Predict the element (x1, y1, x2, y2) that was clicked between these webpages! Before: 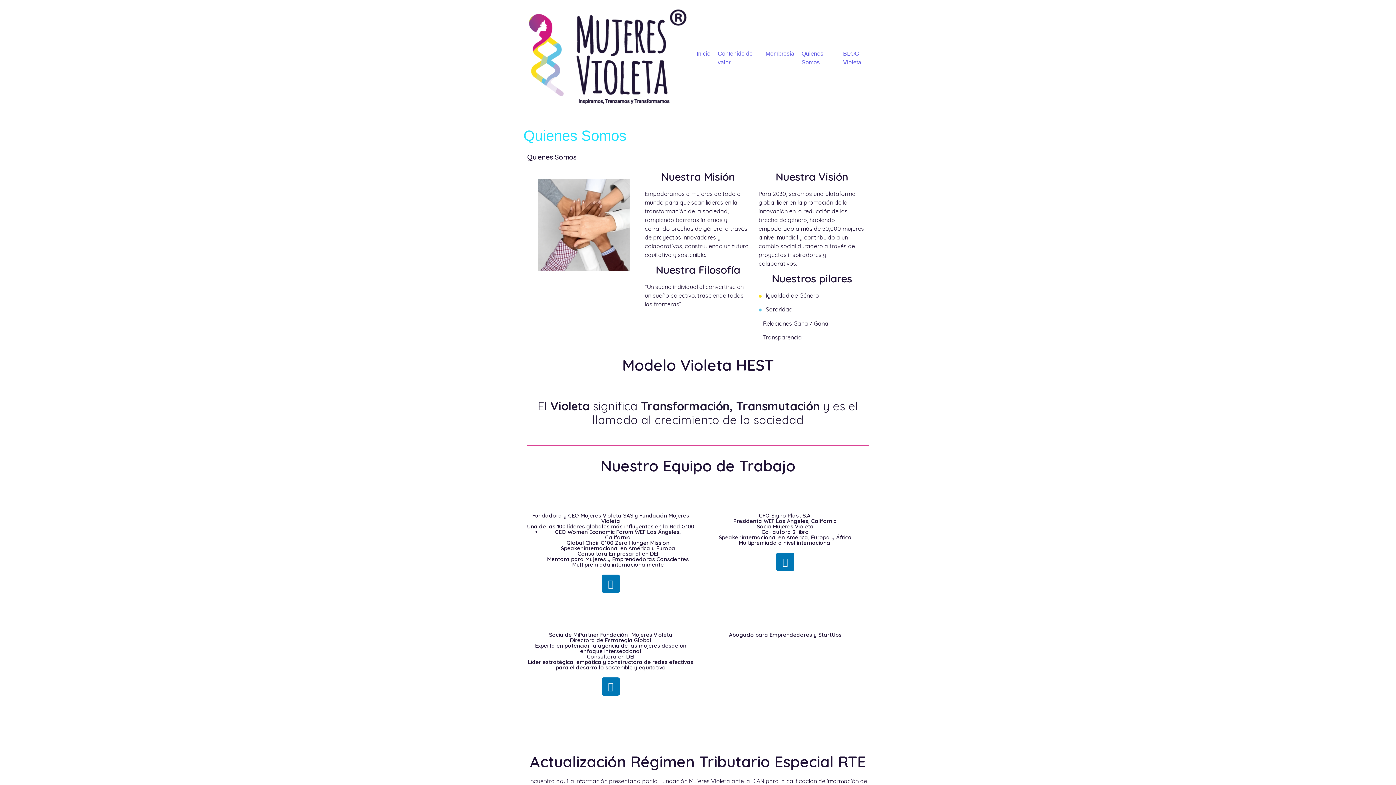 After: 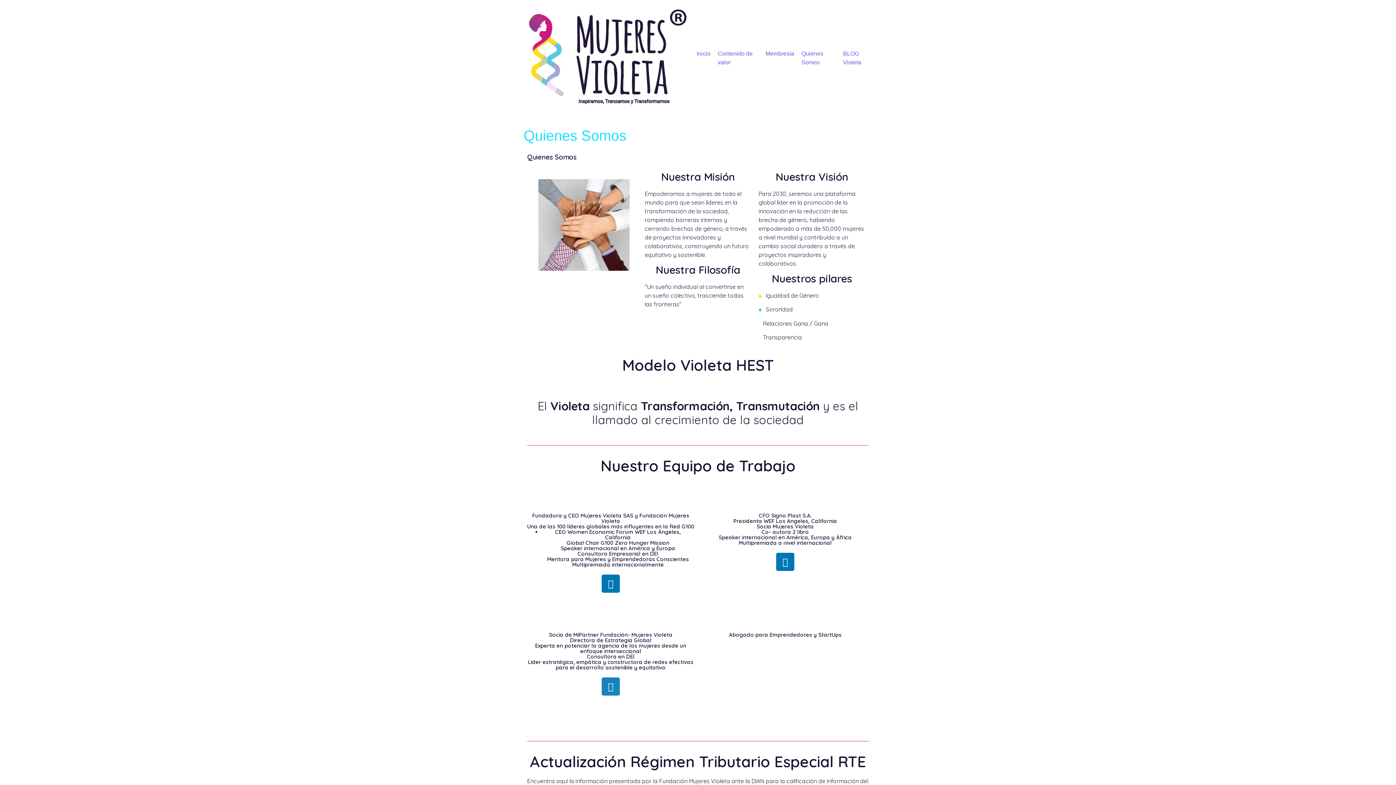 Action: bbox: (601, 677, 620, 696) label: Linkedin